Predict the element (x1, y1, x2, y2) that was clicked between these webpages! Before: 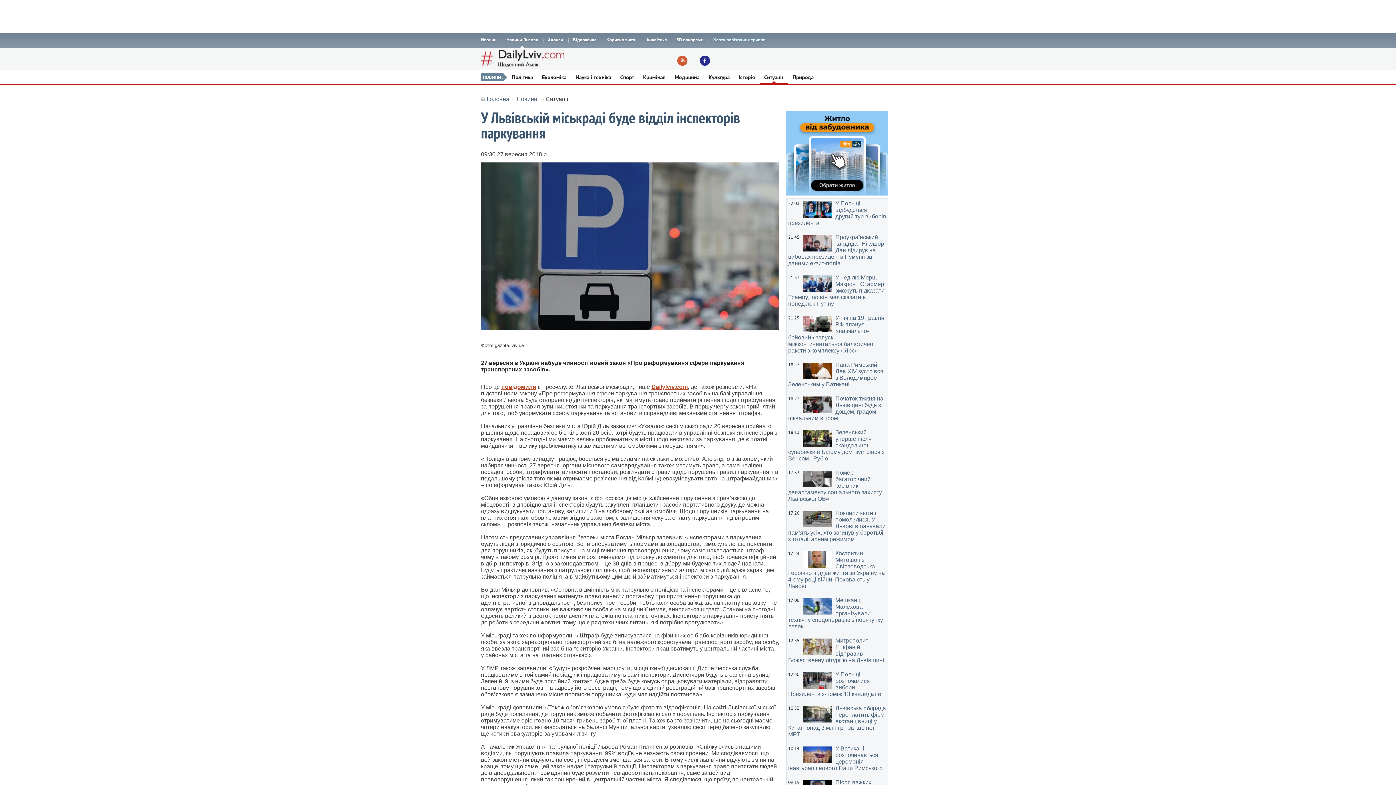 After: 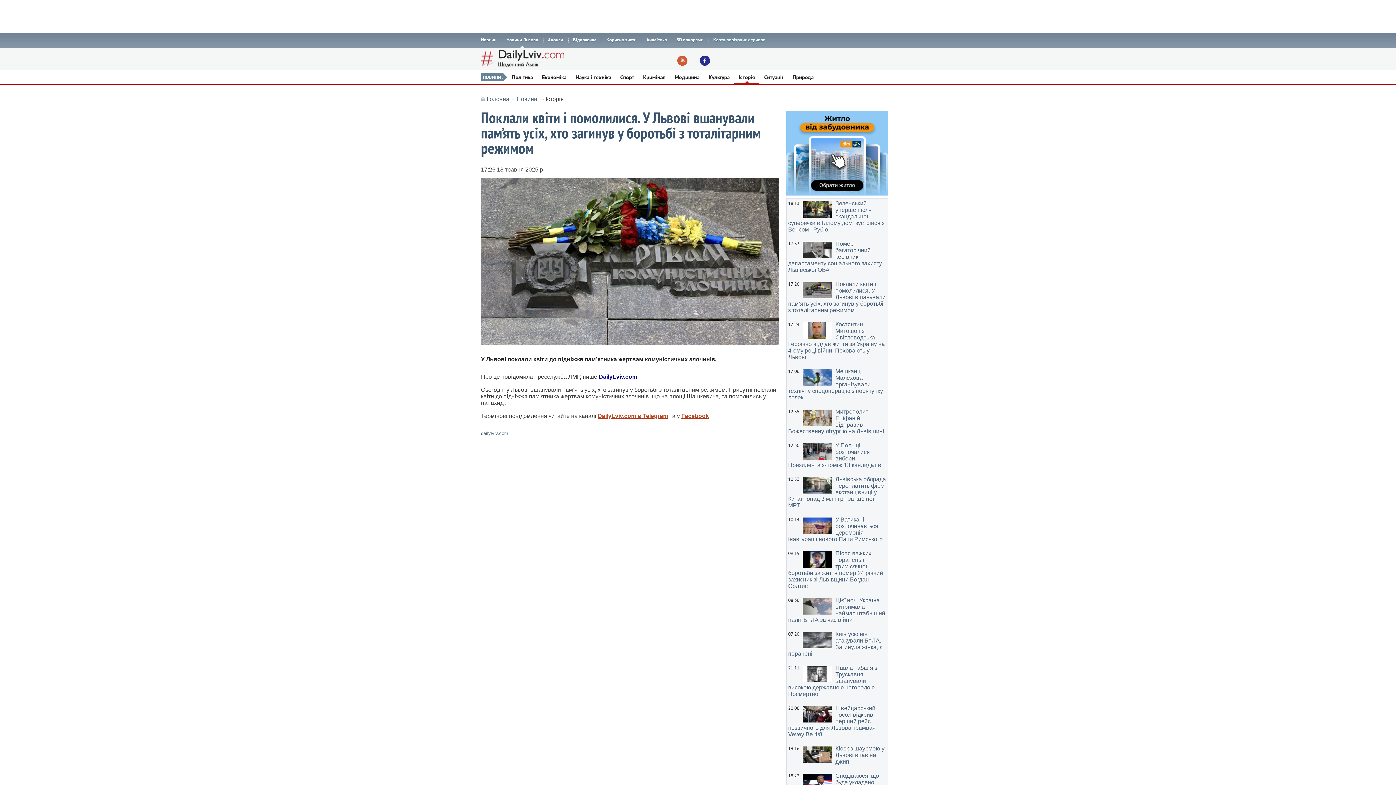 Action: bbox: (788, 510, 886, 543) label: Поклали квіти і помолилися. У Львові вшанували пам’ять усіх, хто загинув у боротьбі з тоталітарним режимом